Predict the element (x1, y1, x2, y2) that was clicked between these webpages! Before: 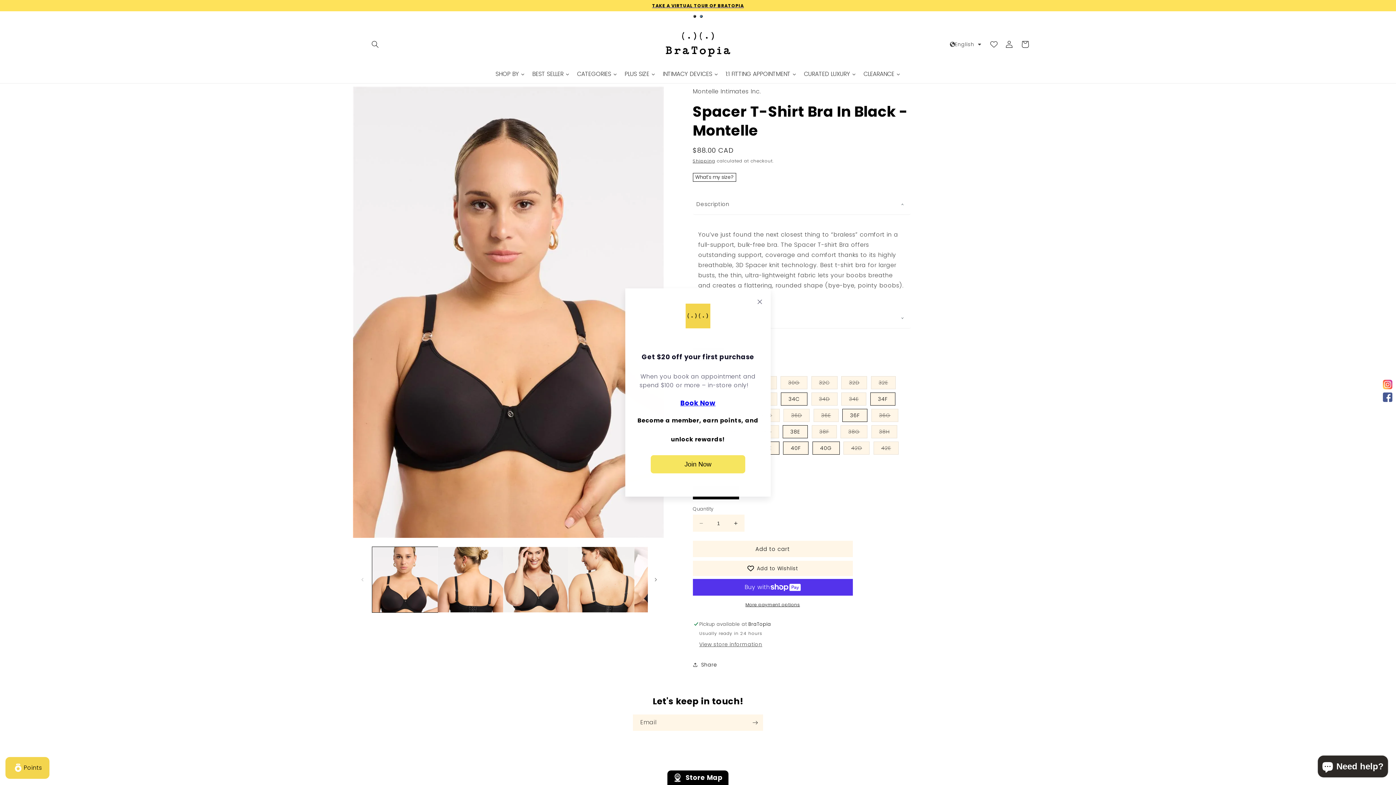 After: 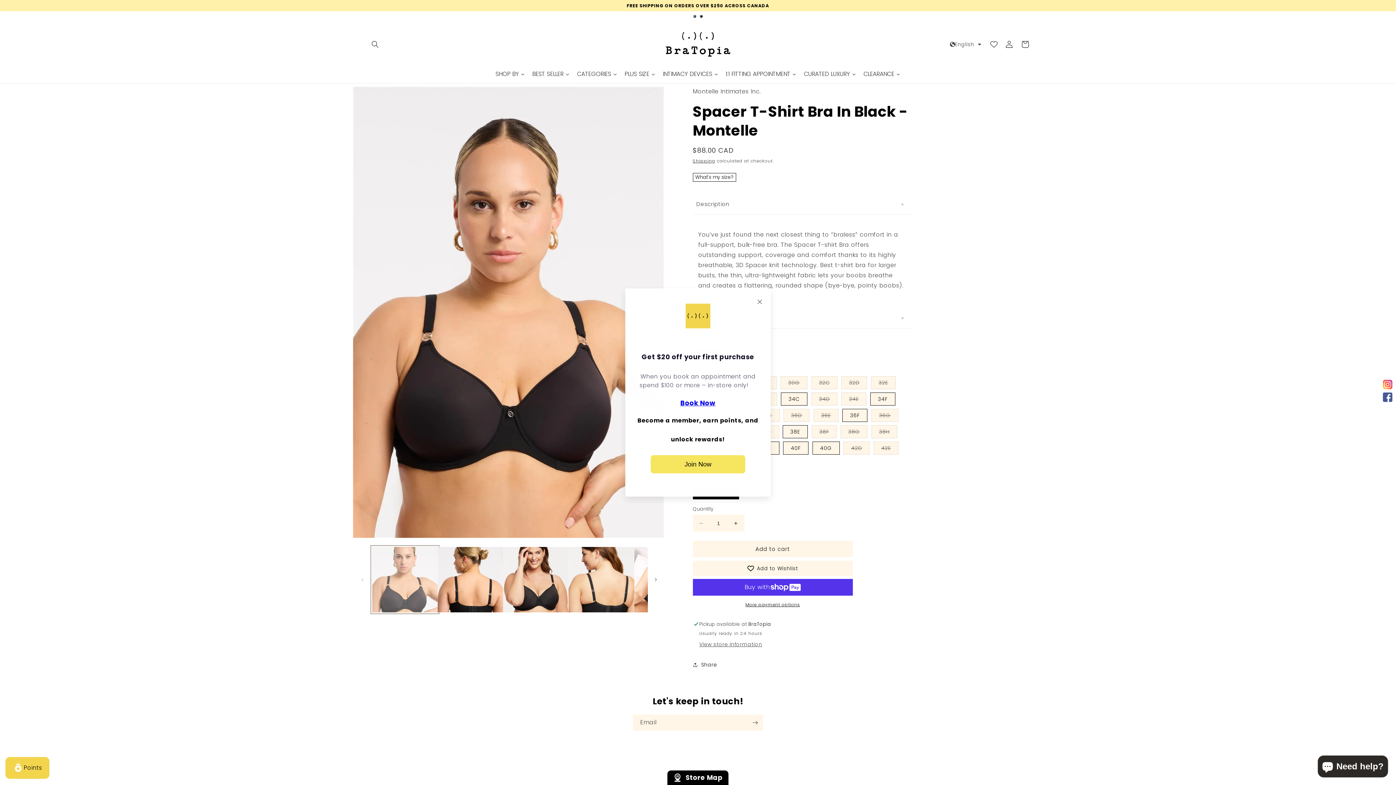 Action: bbox: (372, 547, 437, 612) label: Load image 1 in gallery view